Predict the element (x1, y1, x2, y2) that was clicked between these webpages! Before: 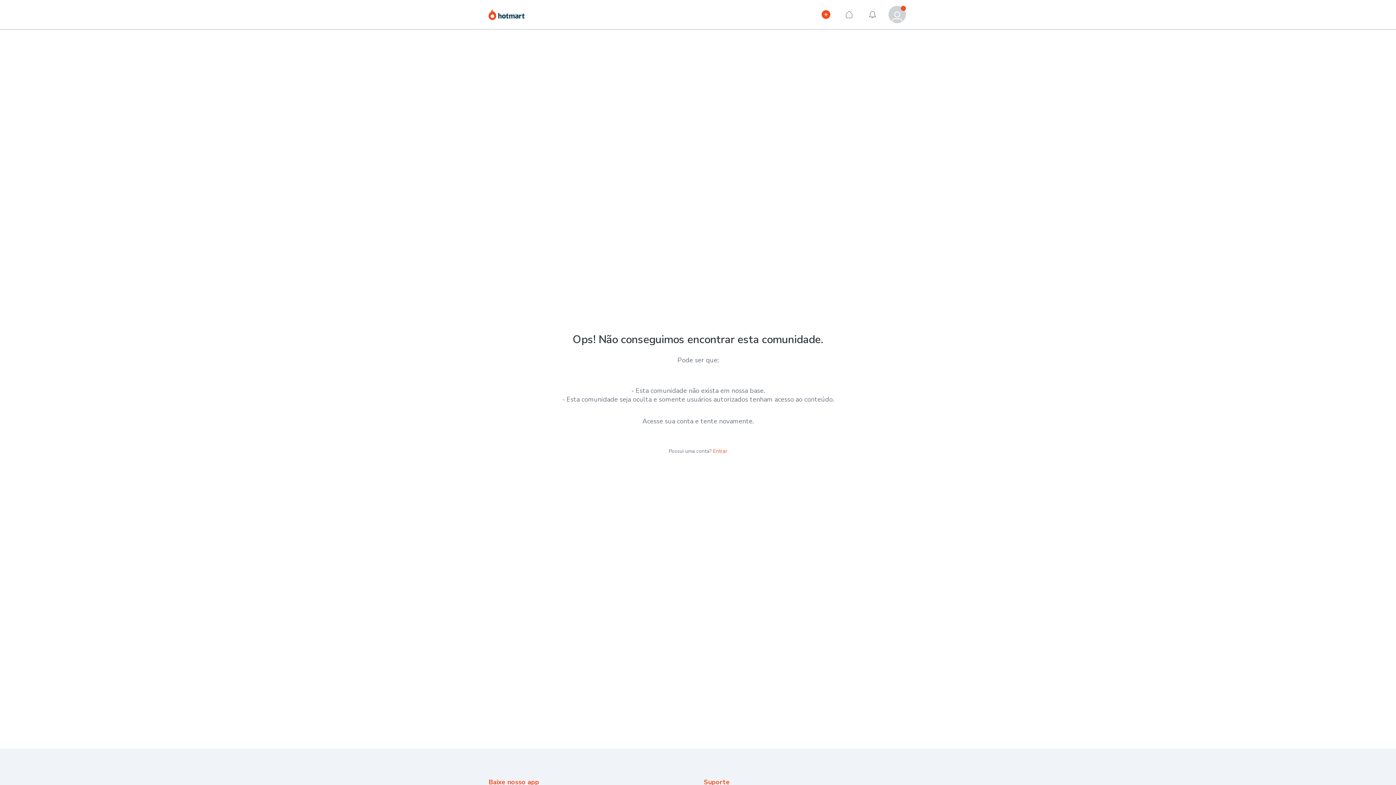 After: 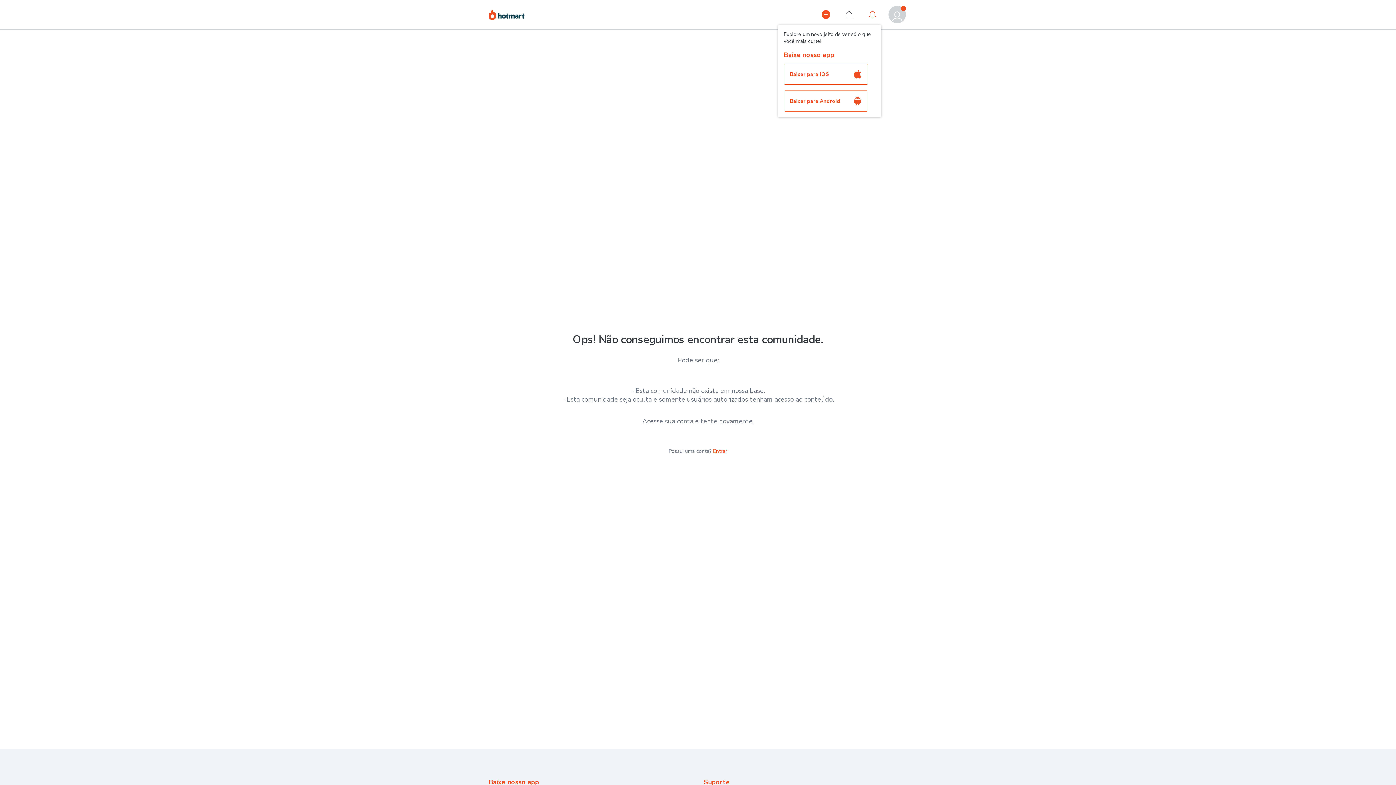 Action: label: Notificações bbox: (864, 5, 881, 23)